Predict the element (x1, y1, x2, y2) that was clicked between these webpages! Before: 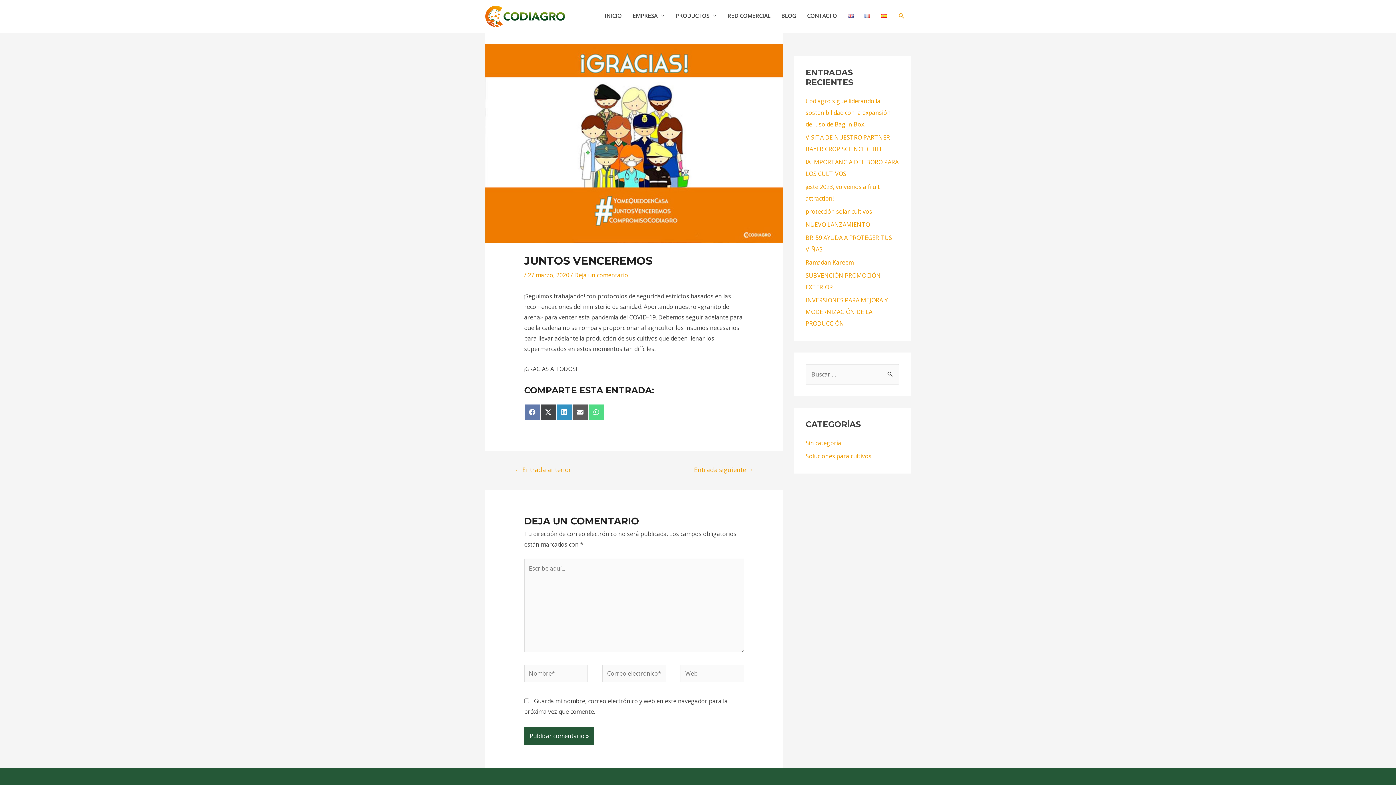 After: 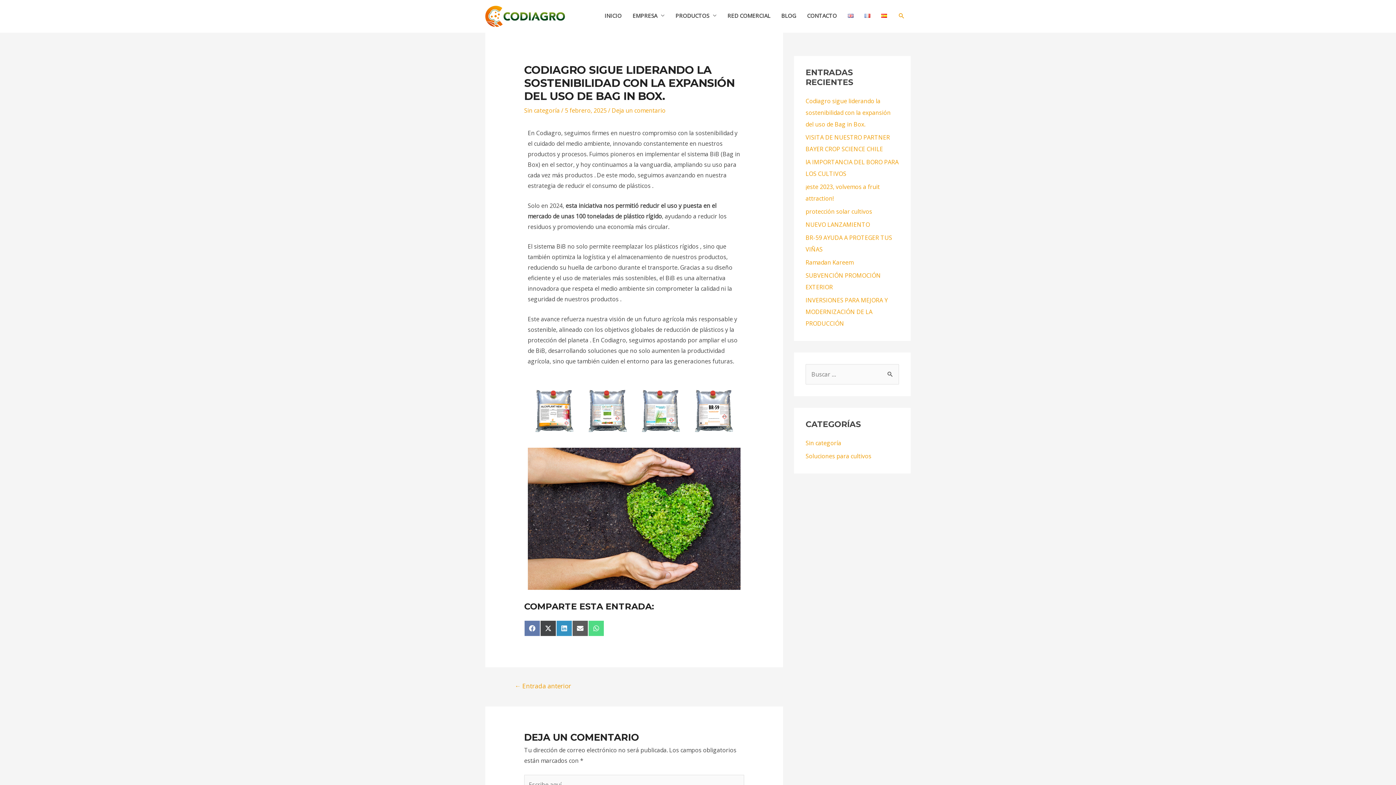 Action: label: Codiagro sigue liderando la sostenibilidad con la expansión del uso de Bag in Box. bbox: (805, 97, 890, 128)